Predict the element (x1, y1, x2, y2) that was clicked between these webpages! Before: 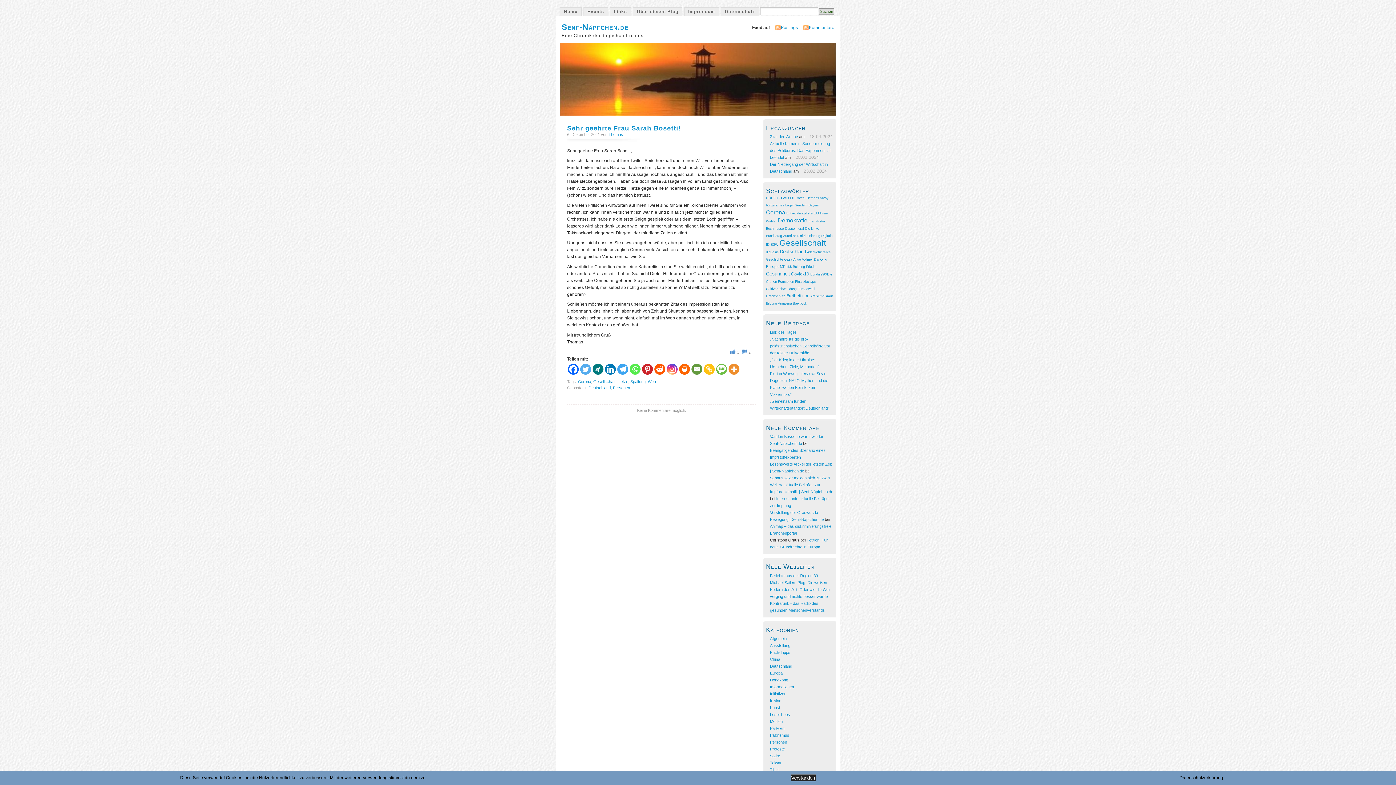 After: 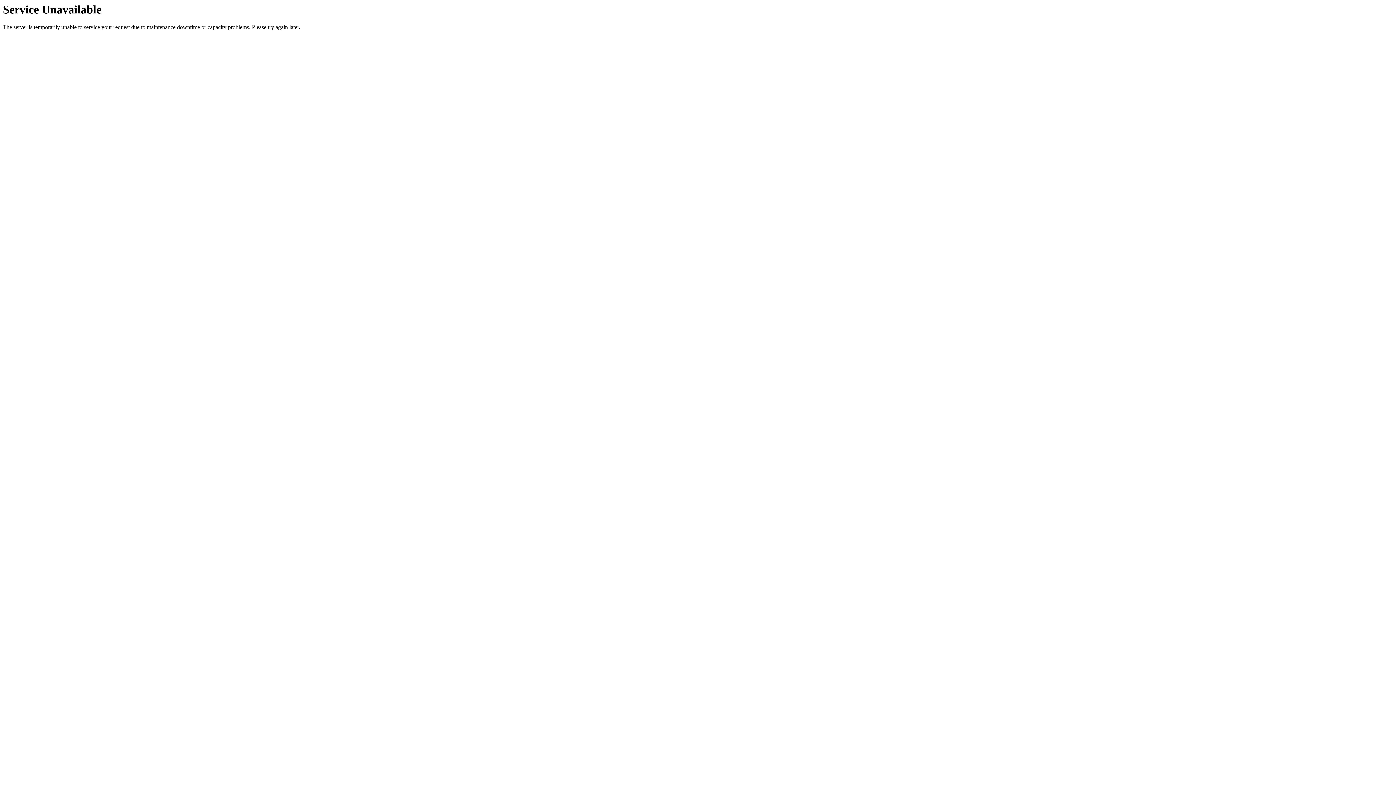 Action: bbox: (770, 740, 787, 744) label: Personen